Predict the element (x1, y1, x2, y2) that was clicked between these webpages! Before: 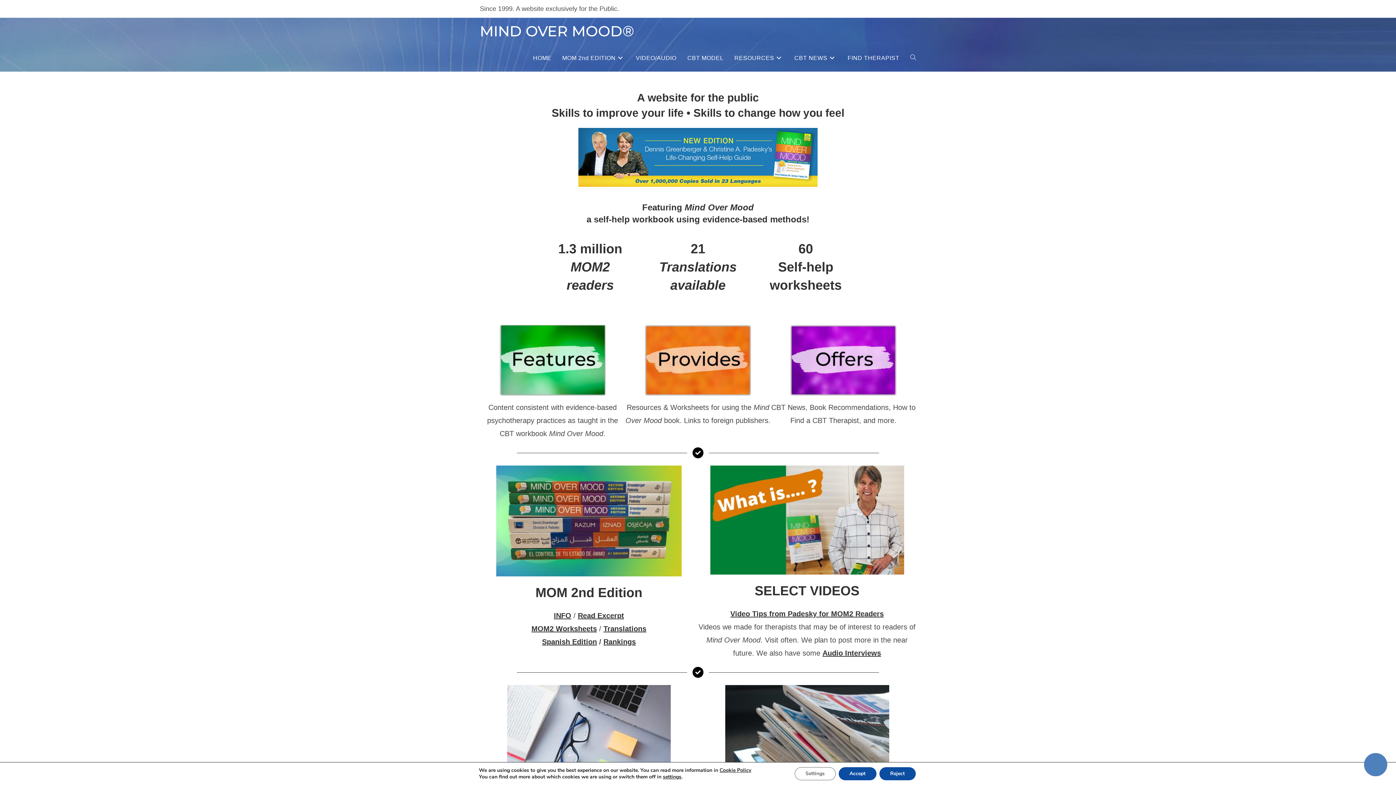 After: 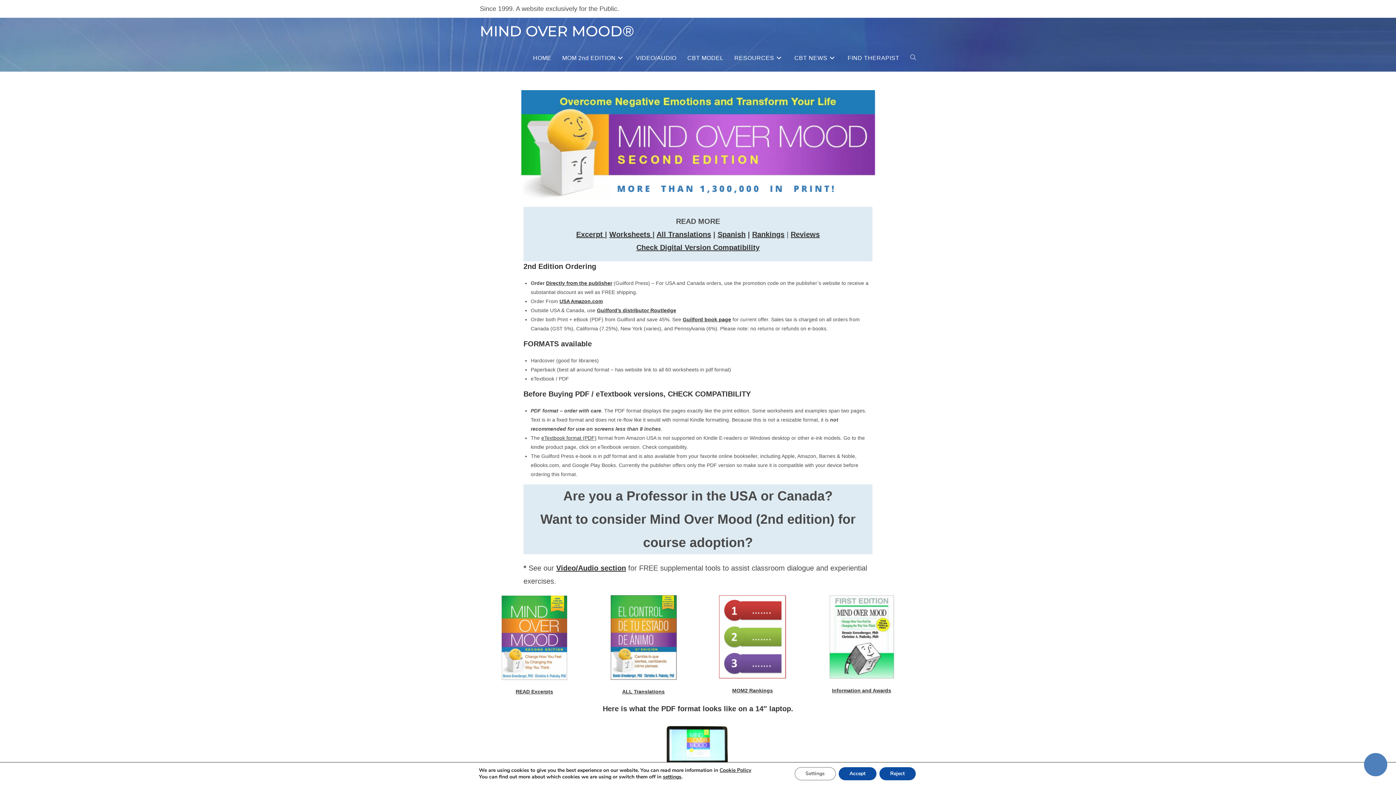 Action: bbox: (554, 612, 571, 620) label: INFO